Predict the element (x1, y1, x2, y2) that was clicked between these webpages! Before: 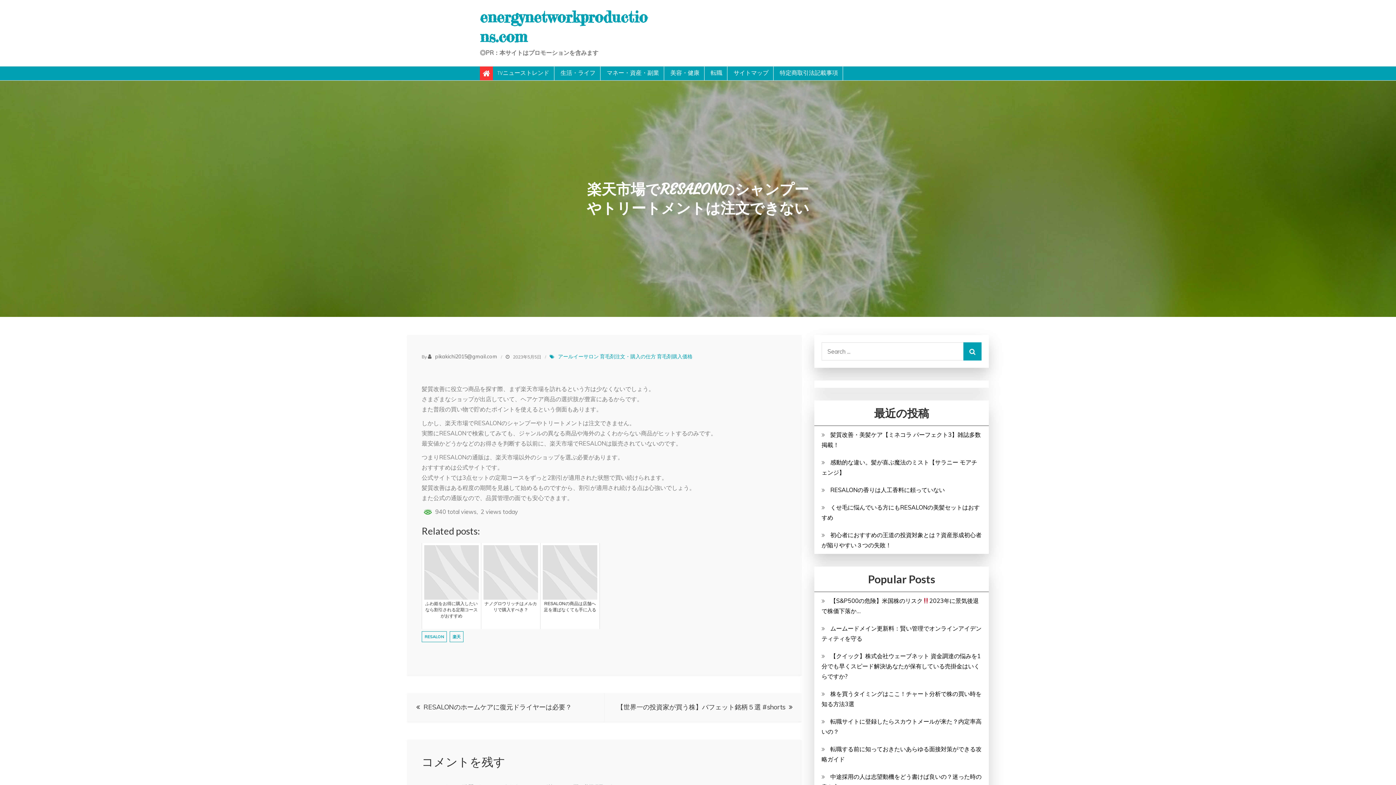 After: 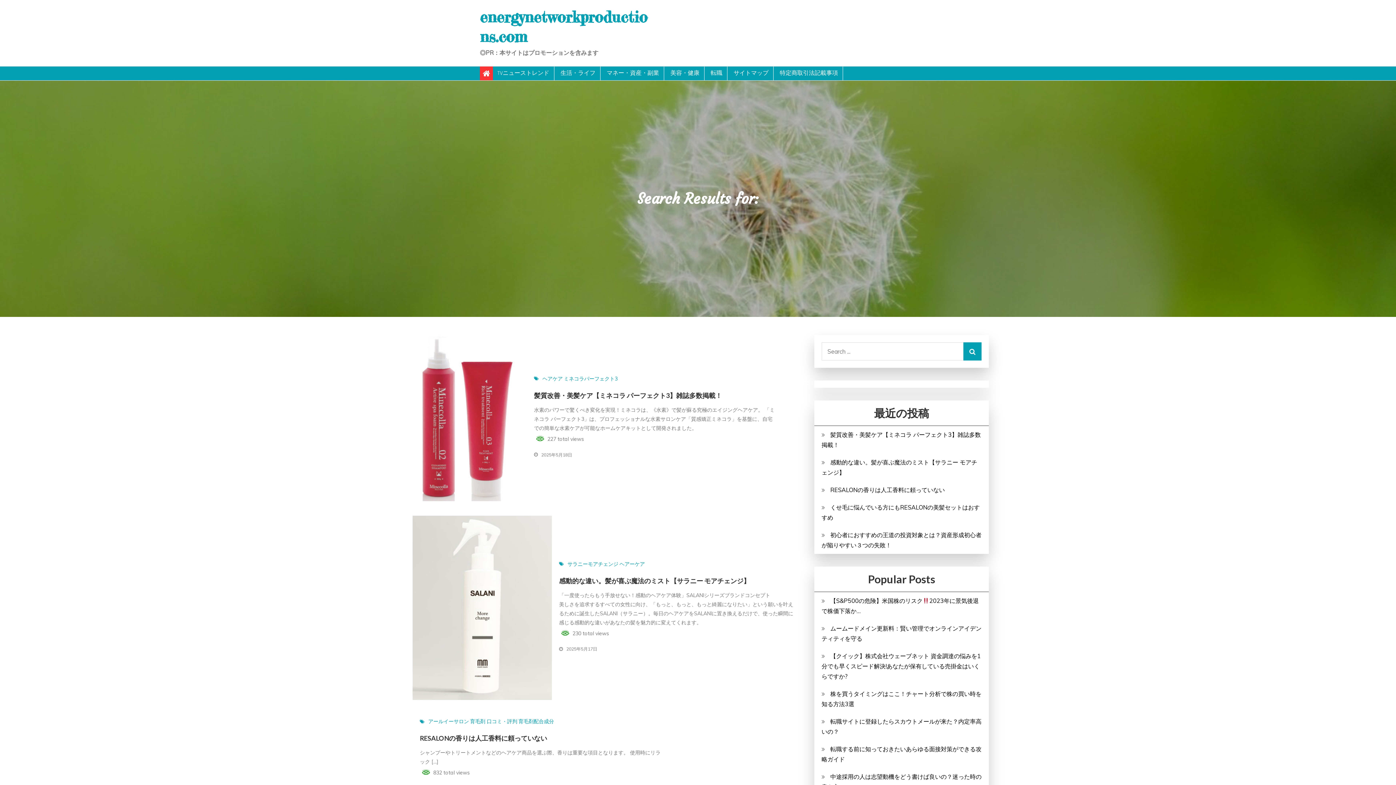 Action: bbox: (963, 342, 981, 360)